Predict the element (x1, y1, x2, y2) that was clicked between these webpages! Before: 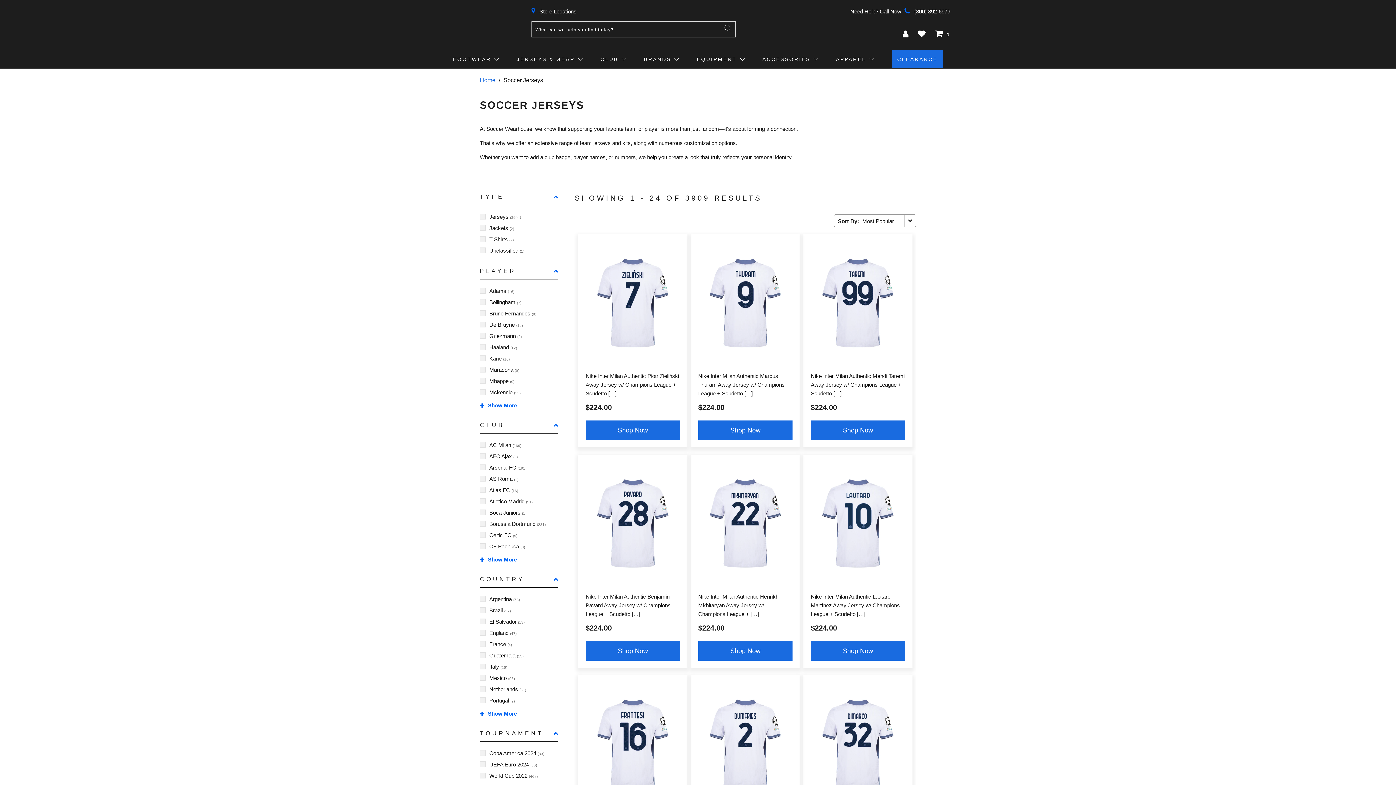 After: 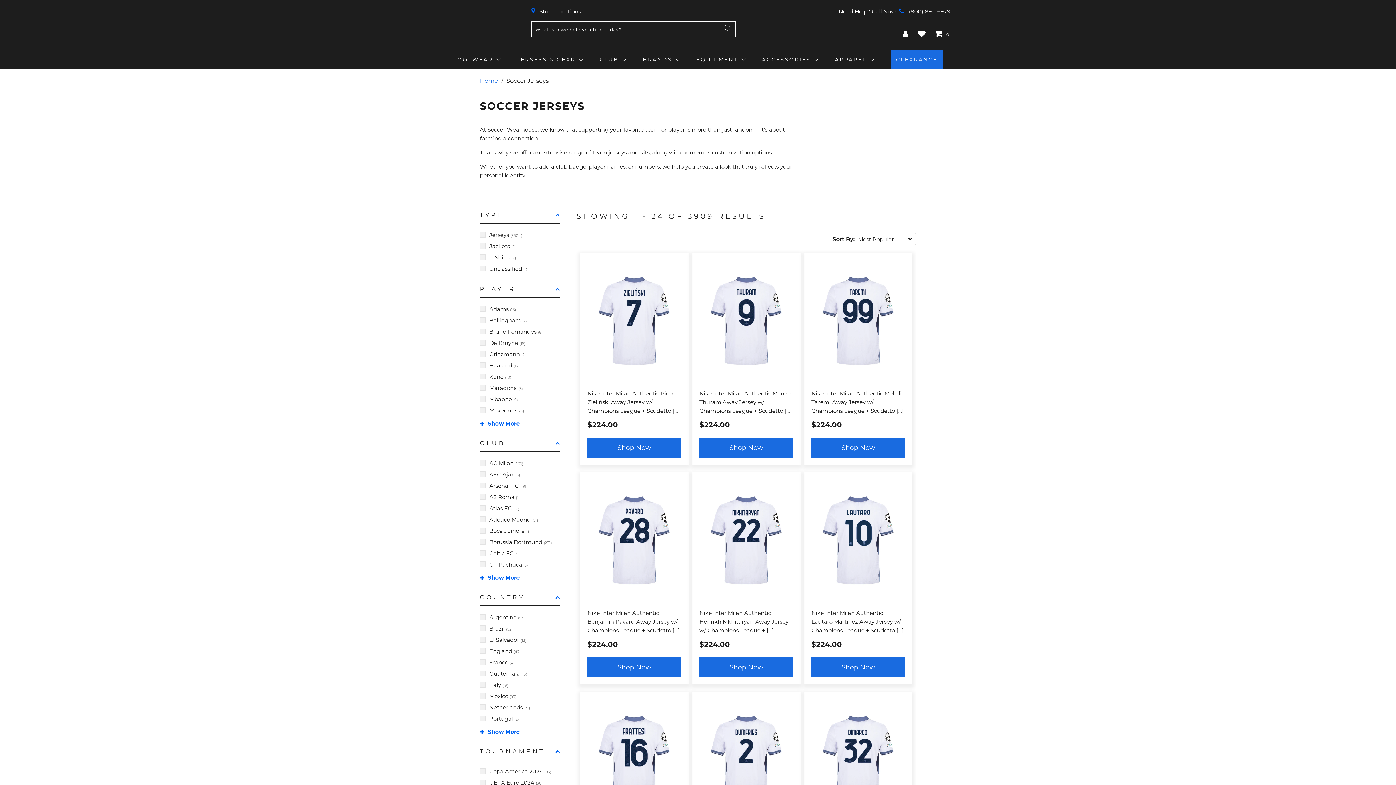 Action: label: JERSEYS & GEAR bbox: (517, 52, 582, 67)